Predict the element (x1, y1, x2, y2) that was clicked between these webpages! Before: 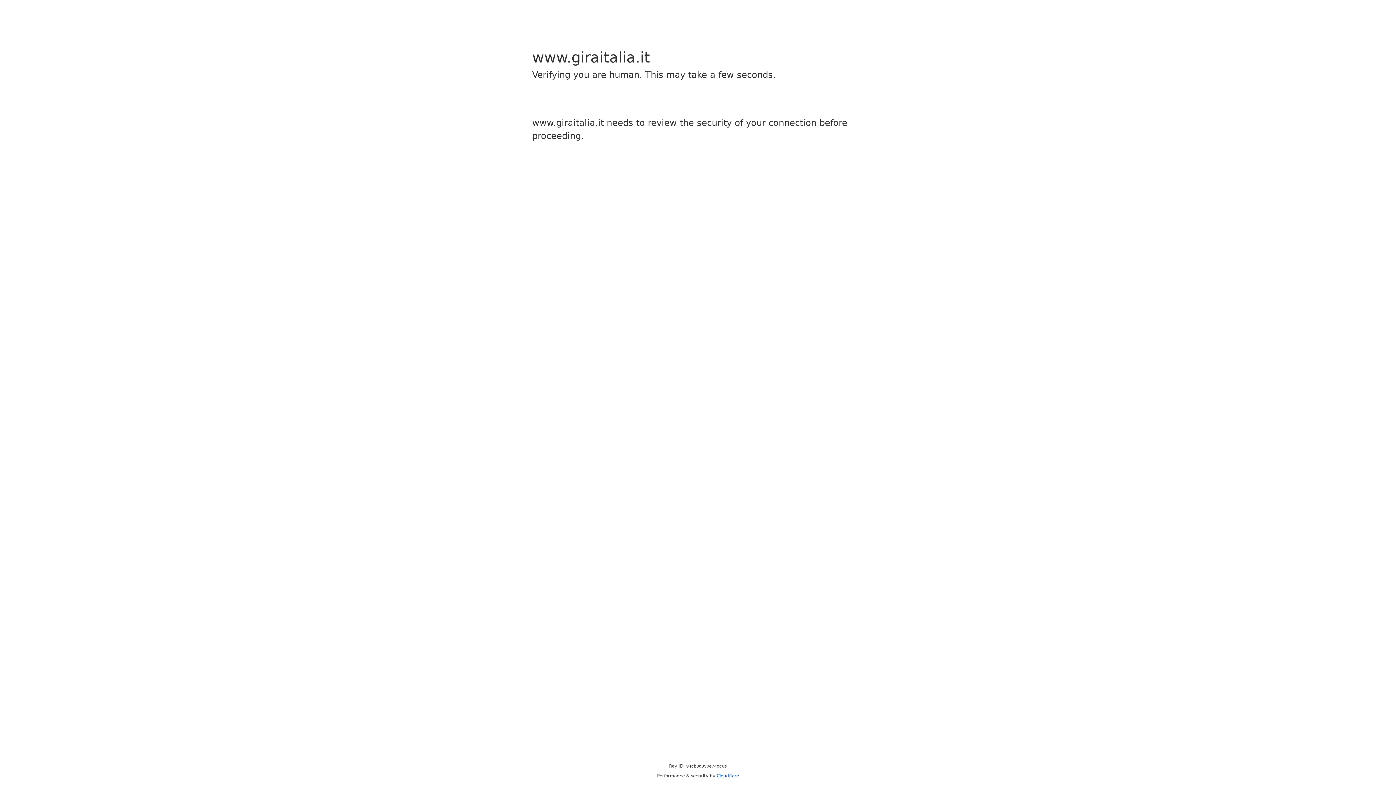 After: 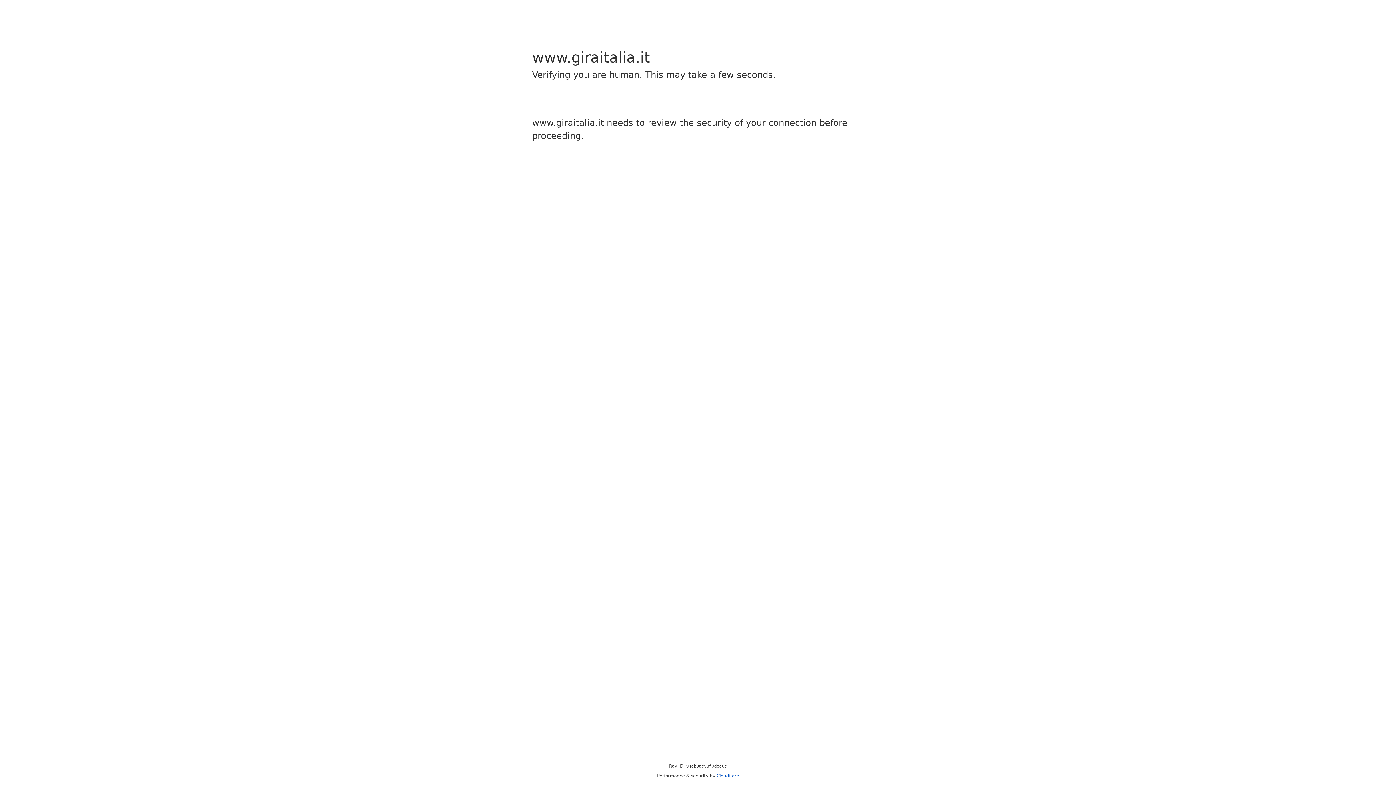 Action: bbox: (716, 773, 739, 778) label: Cloudflare